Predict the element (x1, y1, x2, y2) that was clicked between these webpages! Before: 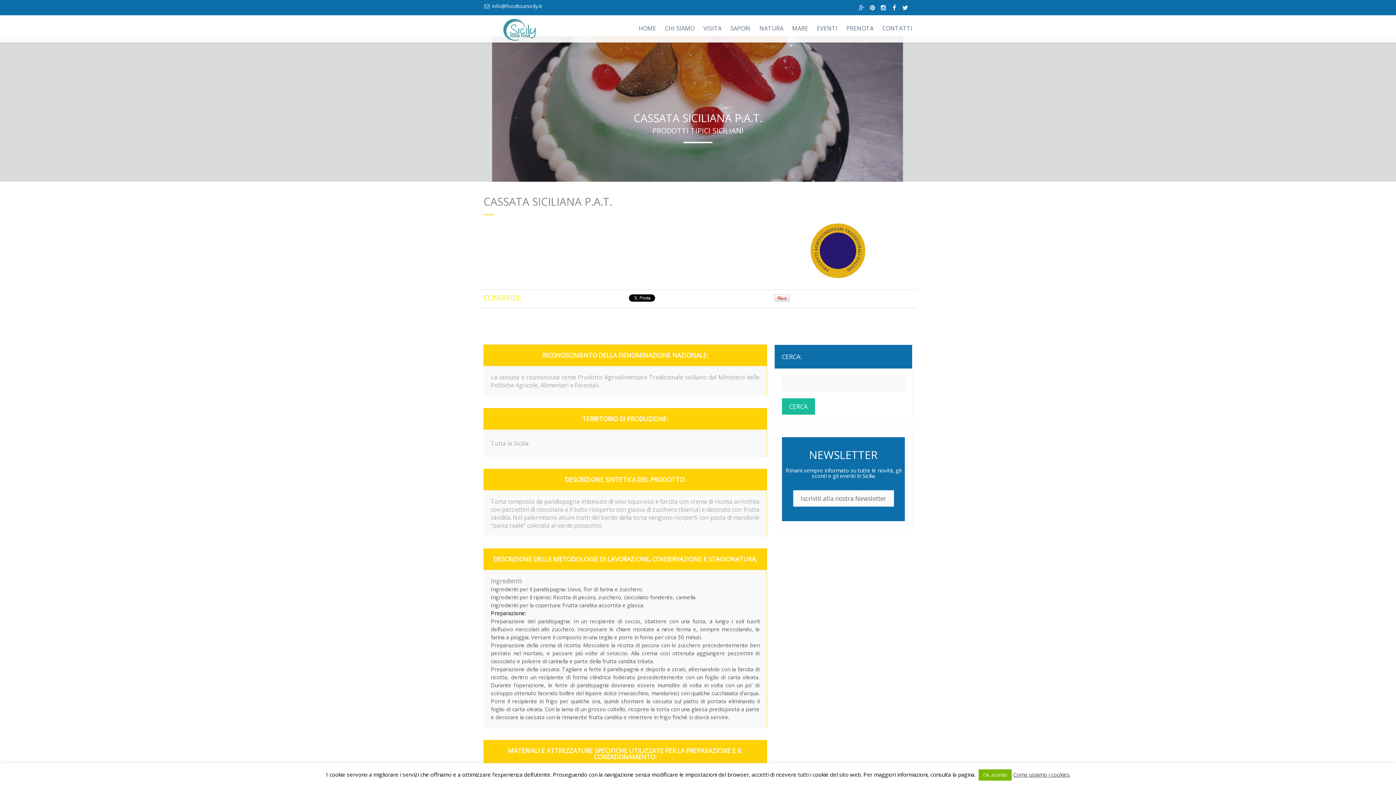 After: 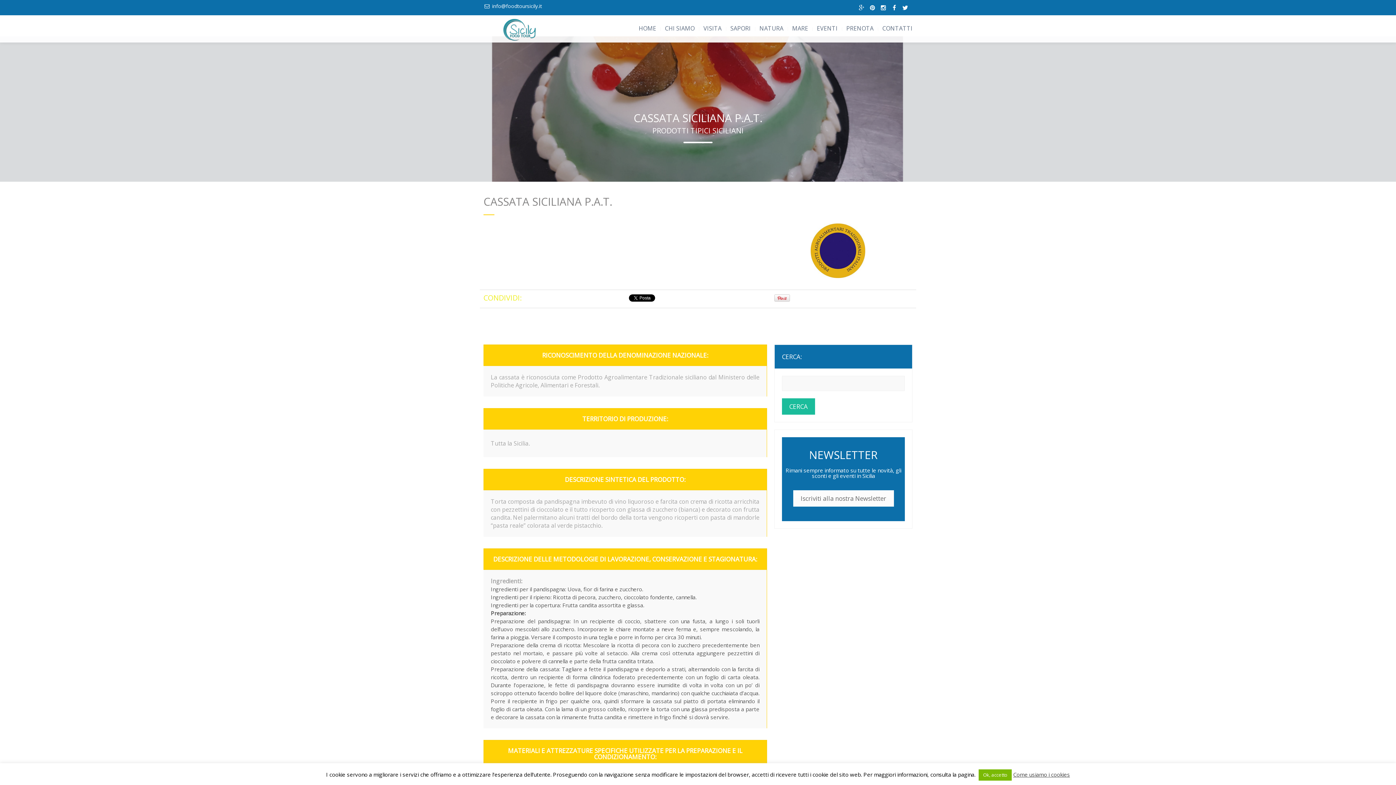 Action: bbox: (1013, 771, 1070, 778) label: Come usiamo i cookies